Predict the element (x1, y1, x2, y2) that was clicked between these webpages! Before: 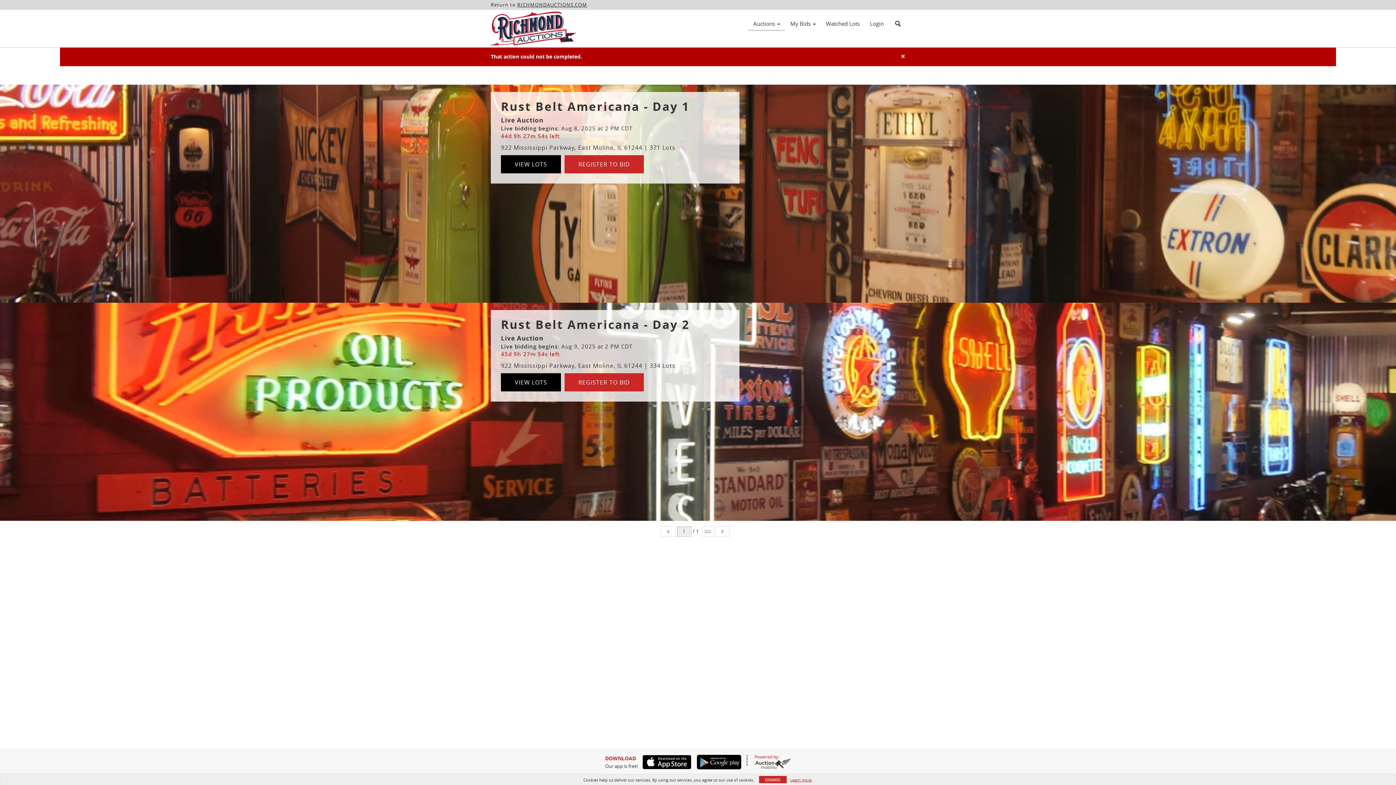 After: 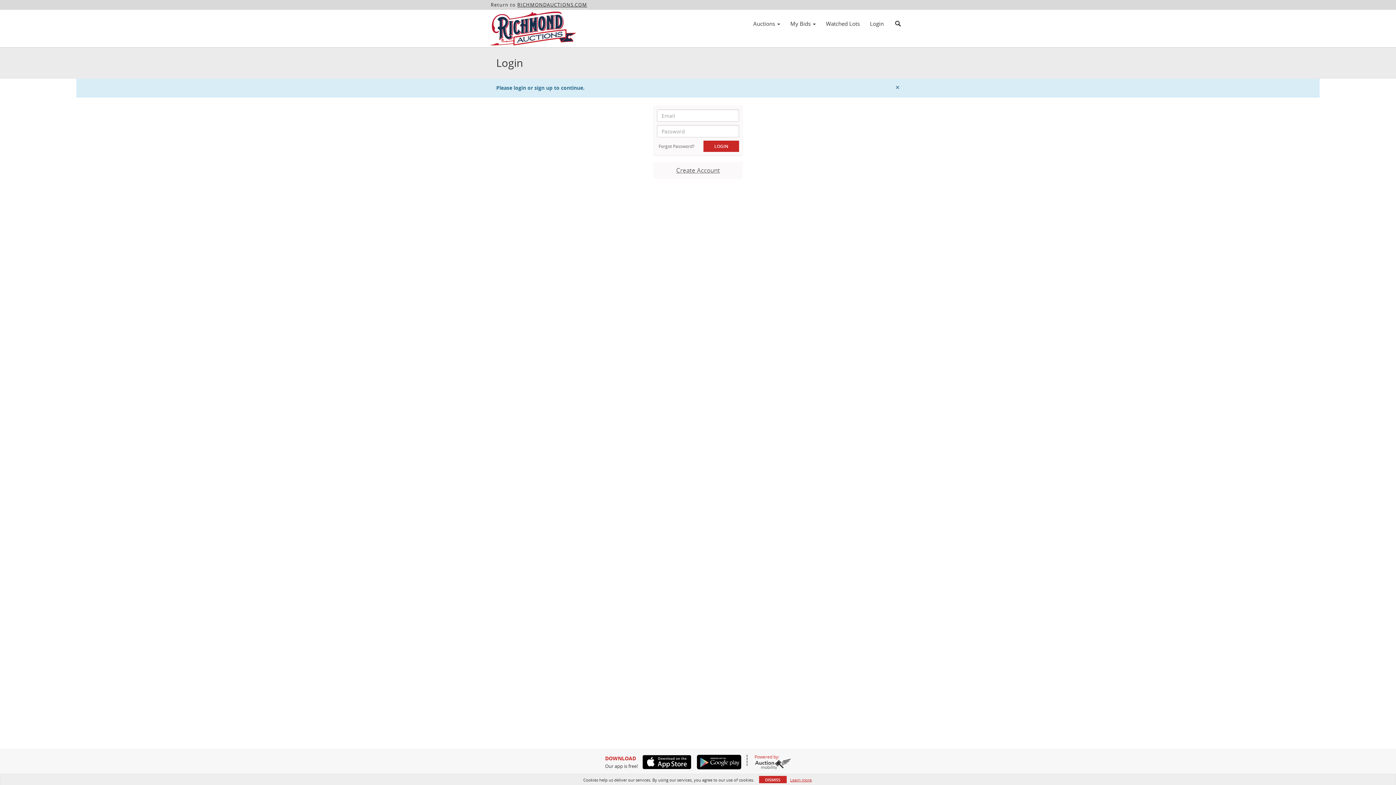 Action: label: REGISTER TO BID bbox: (564, 373, 644, 391)